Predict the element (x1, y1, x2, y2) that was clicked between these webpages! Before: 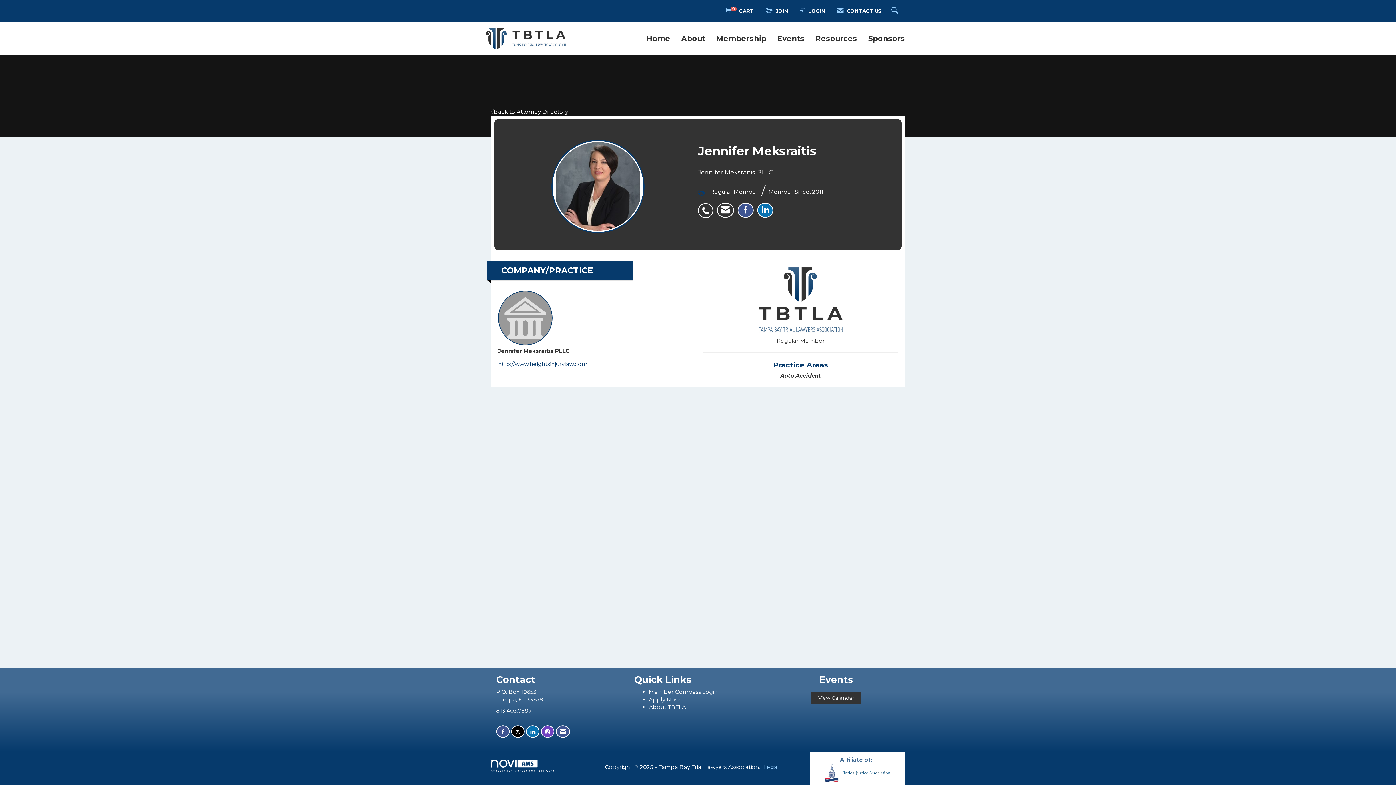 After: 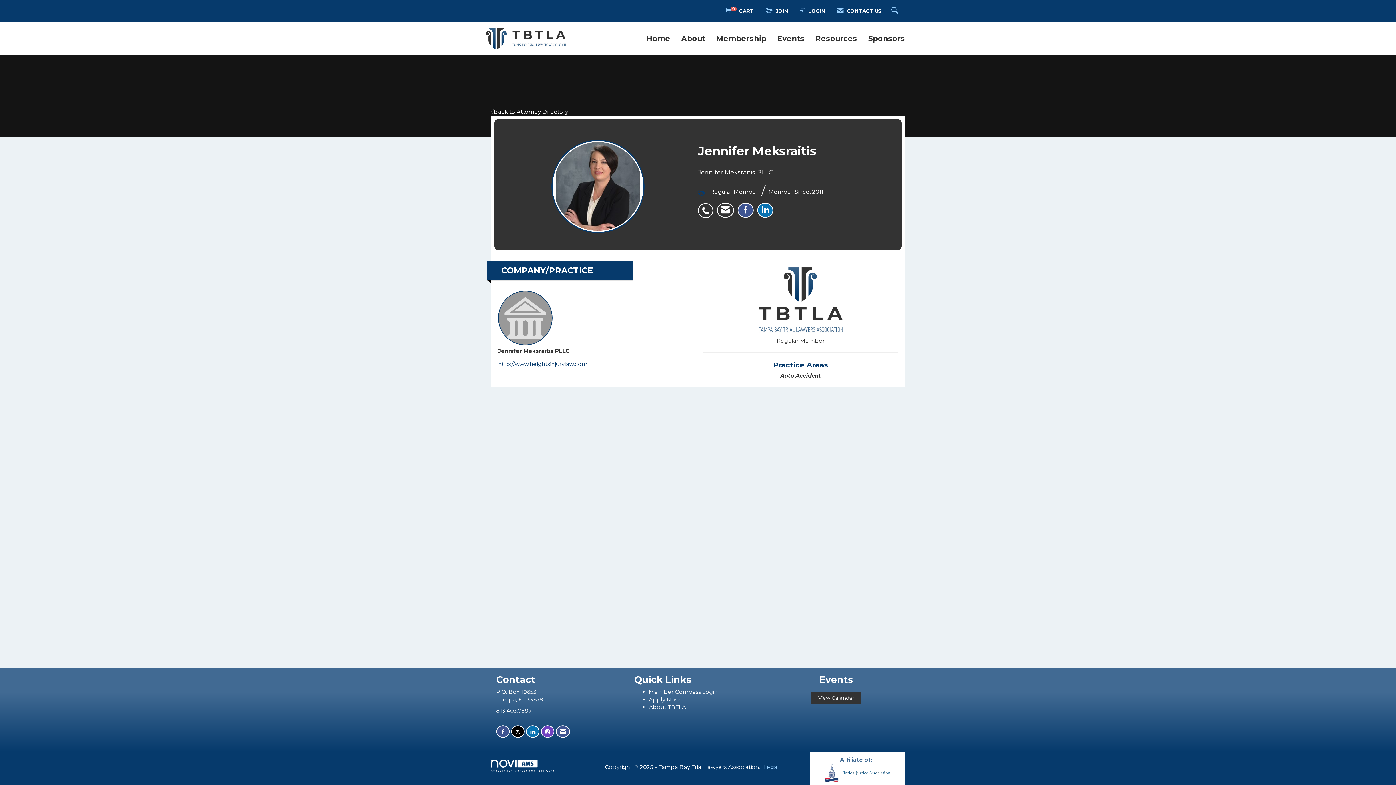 Action: bbox: (737, 203, 753, 217) label: Find Jennifer Meksraitis on Facebook - Opens in a new tab